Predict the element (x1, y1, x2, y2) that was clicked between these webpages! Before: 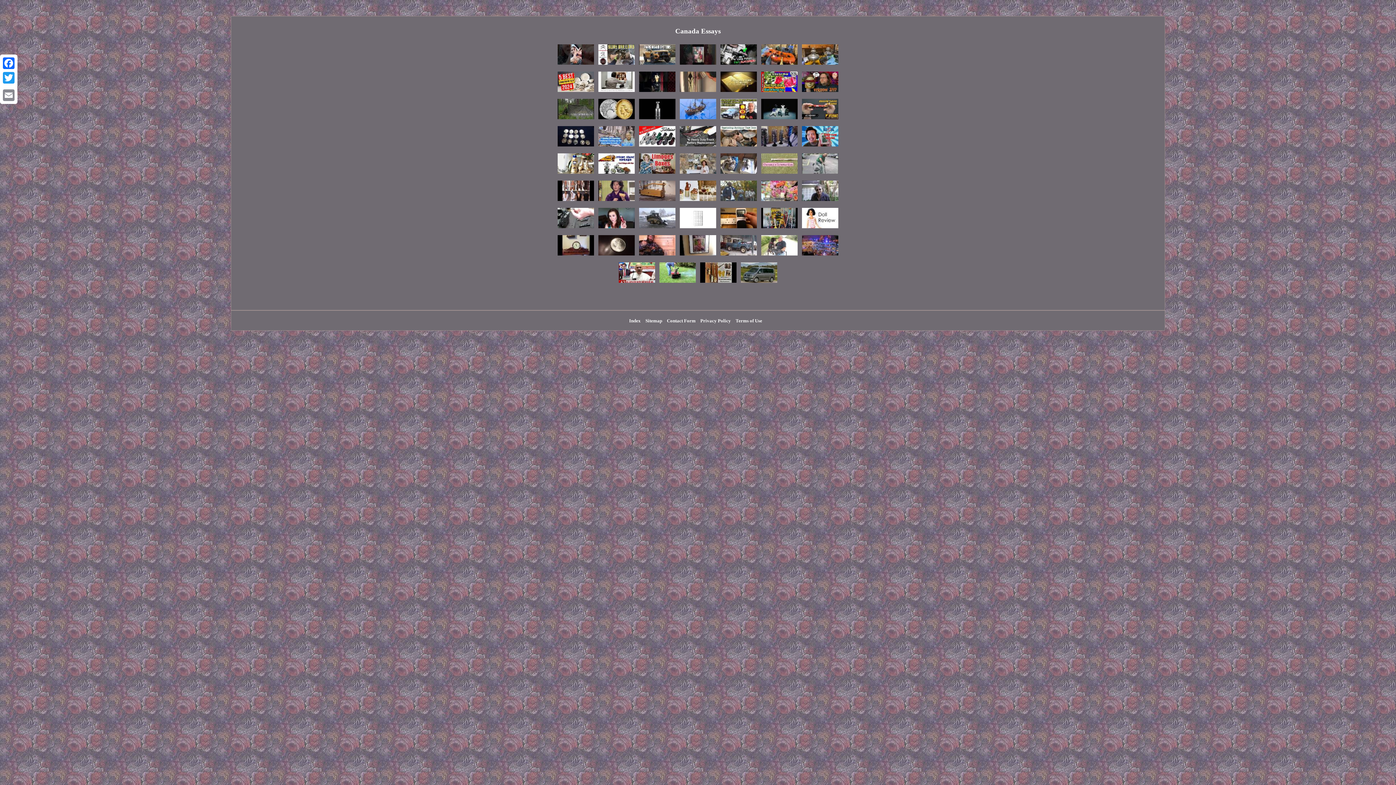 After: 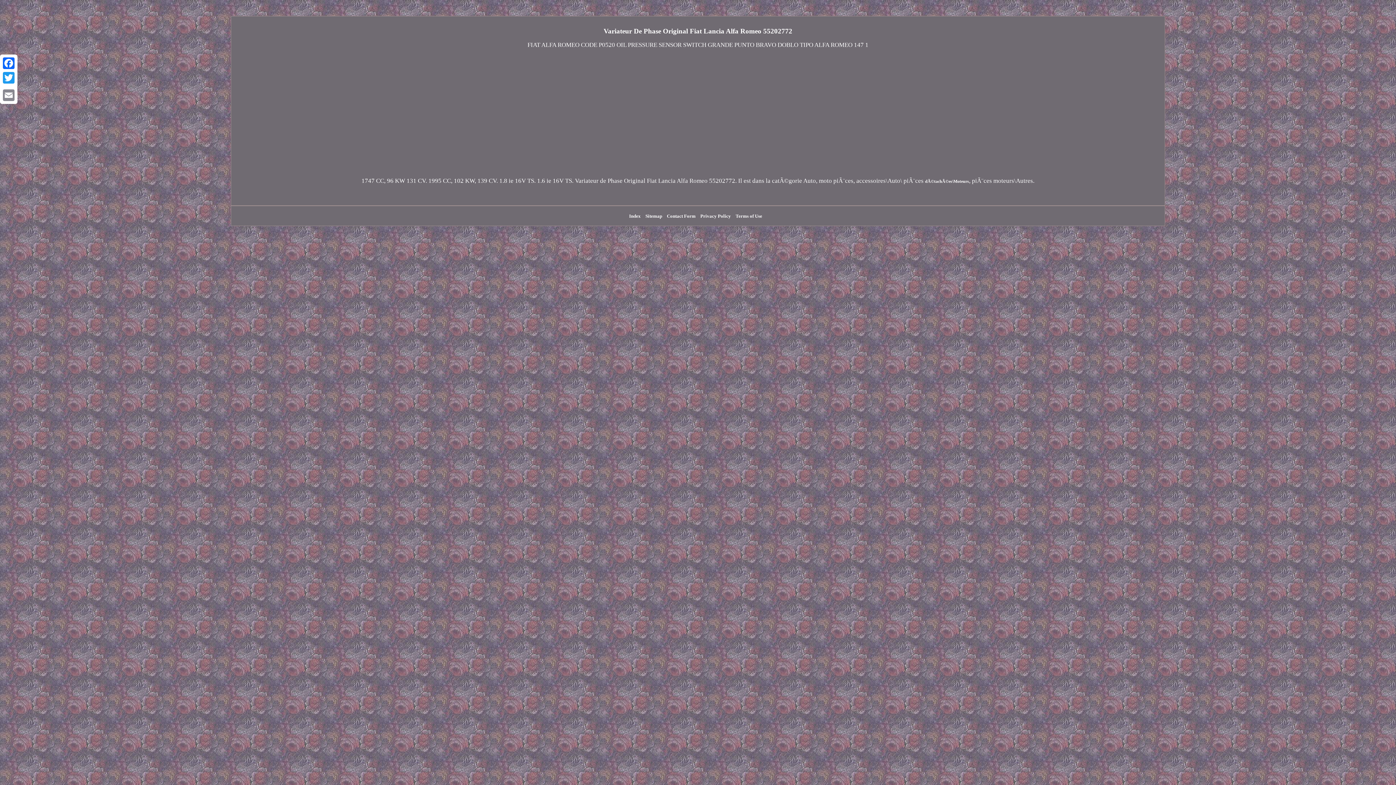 Action: bbox: (719, 61, 758, 66)